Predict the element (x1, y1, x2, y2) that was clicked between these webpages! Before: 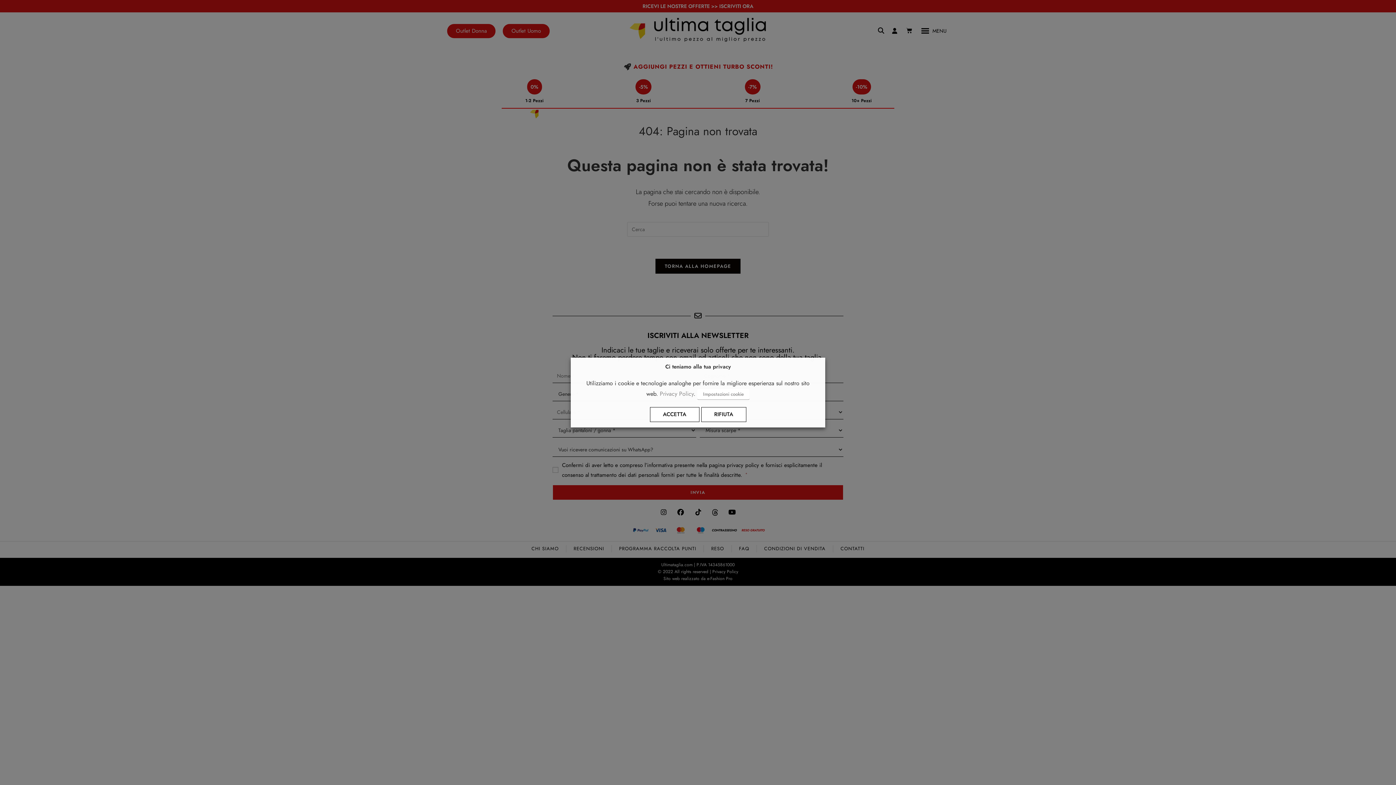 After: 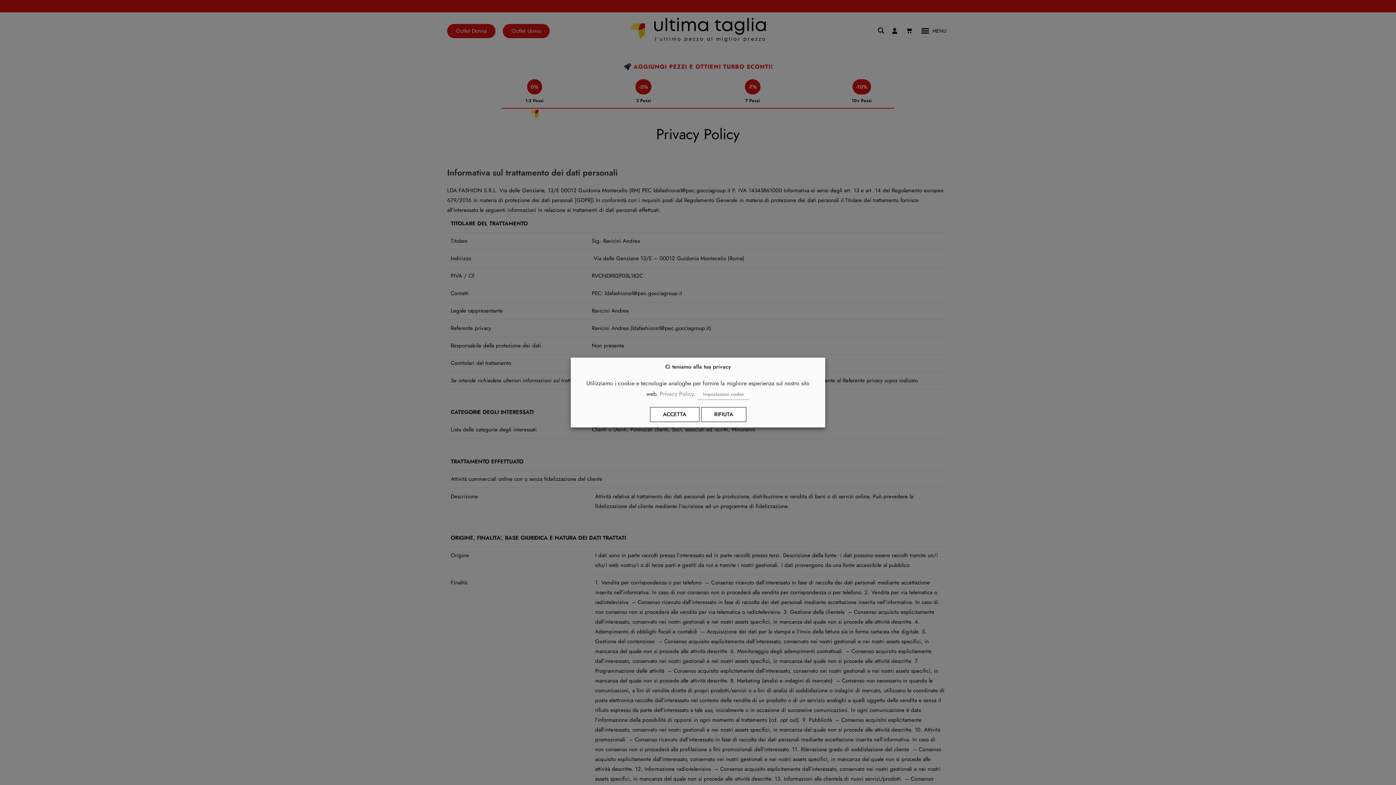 Action: label: Privacy Policy bbox: (660, 389, 693, 398)